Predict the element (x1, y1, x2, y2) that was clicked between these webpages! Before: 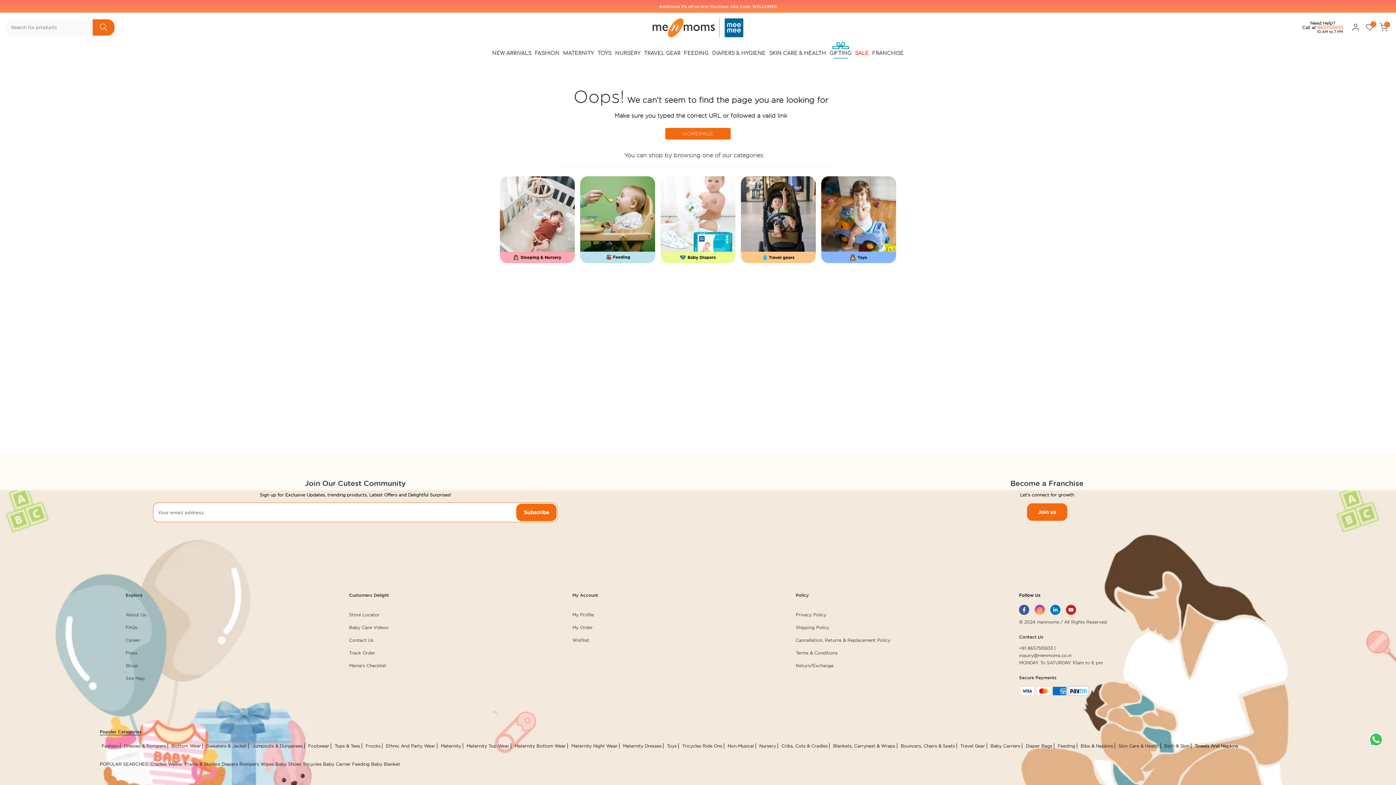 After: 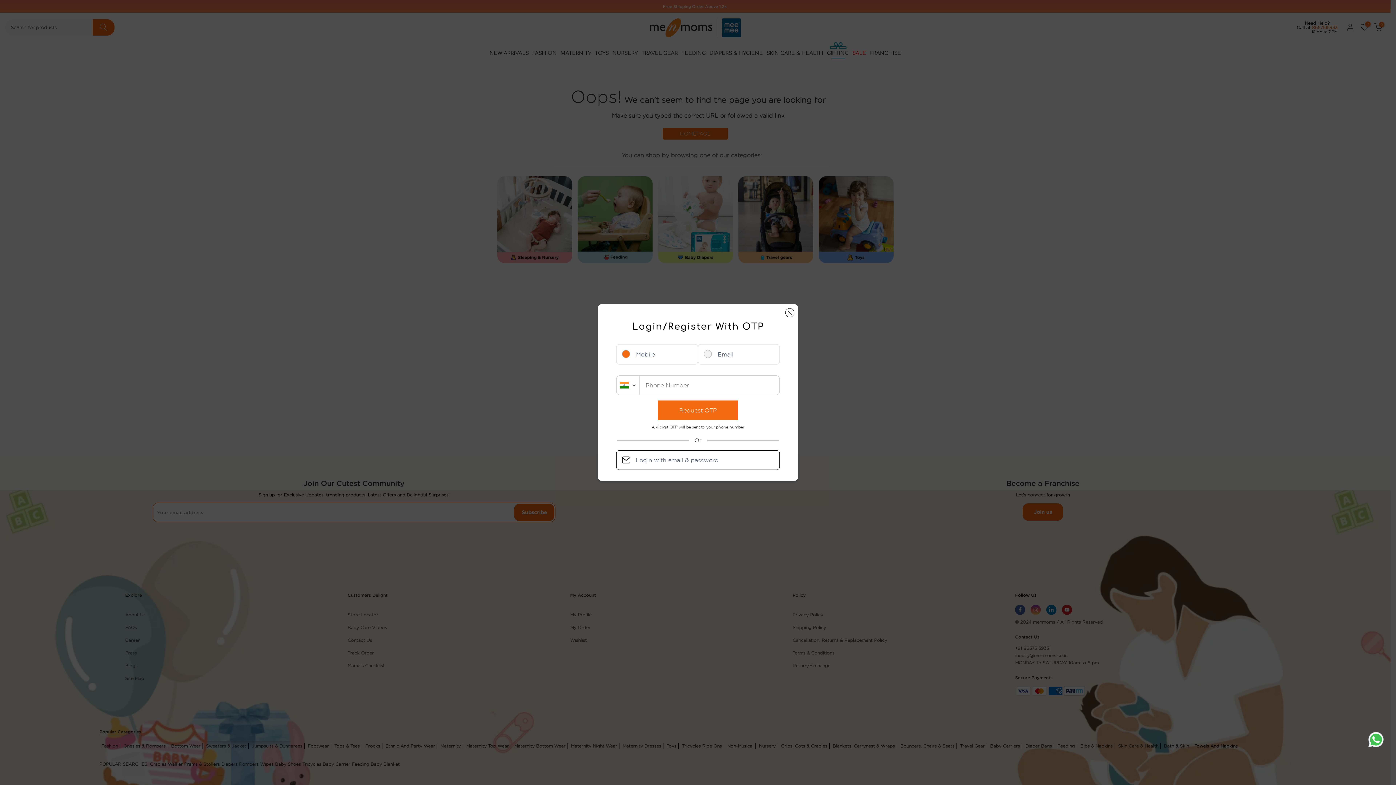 Action: bbox: (572, 612, 593, 617) label: My Profile